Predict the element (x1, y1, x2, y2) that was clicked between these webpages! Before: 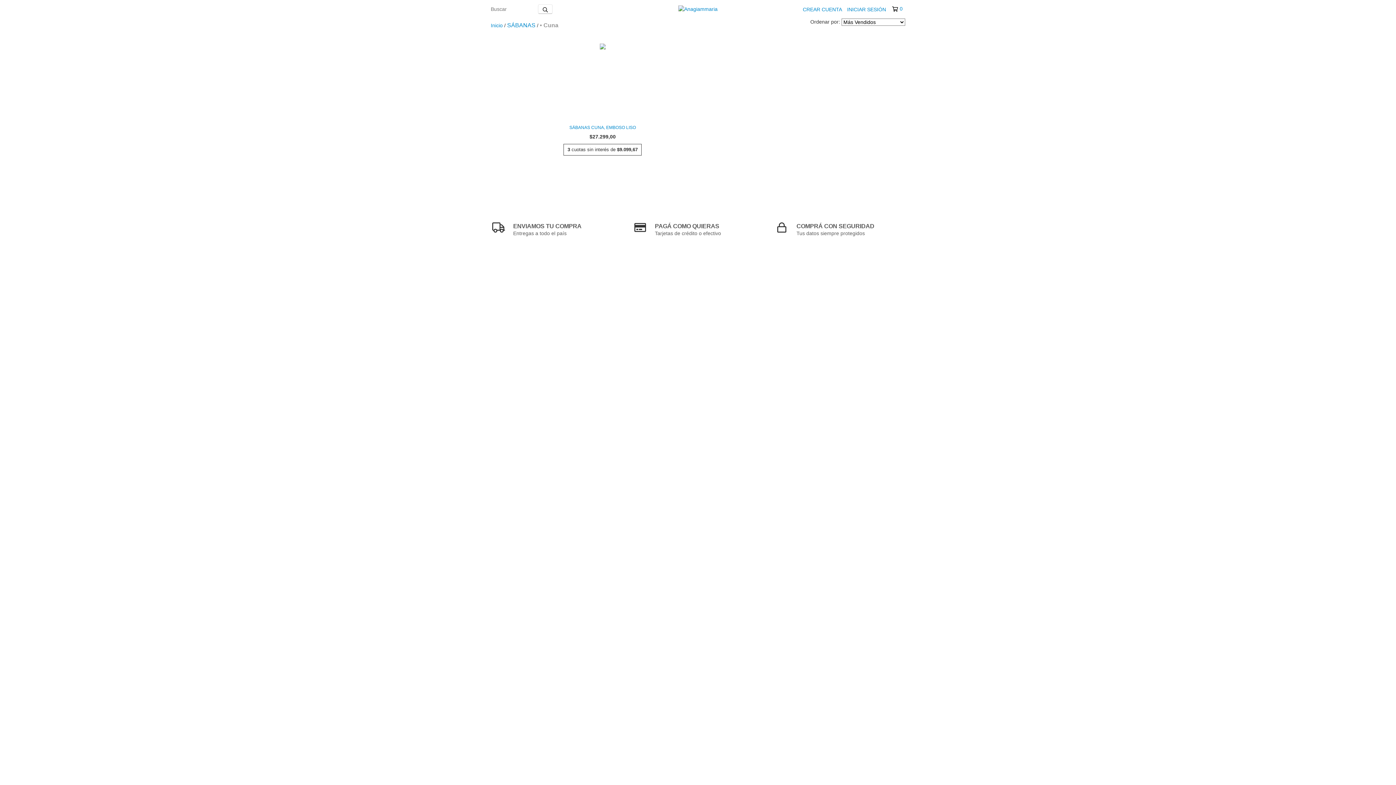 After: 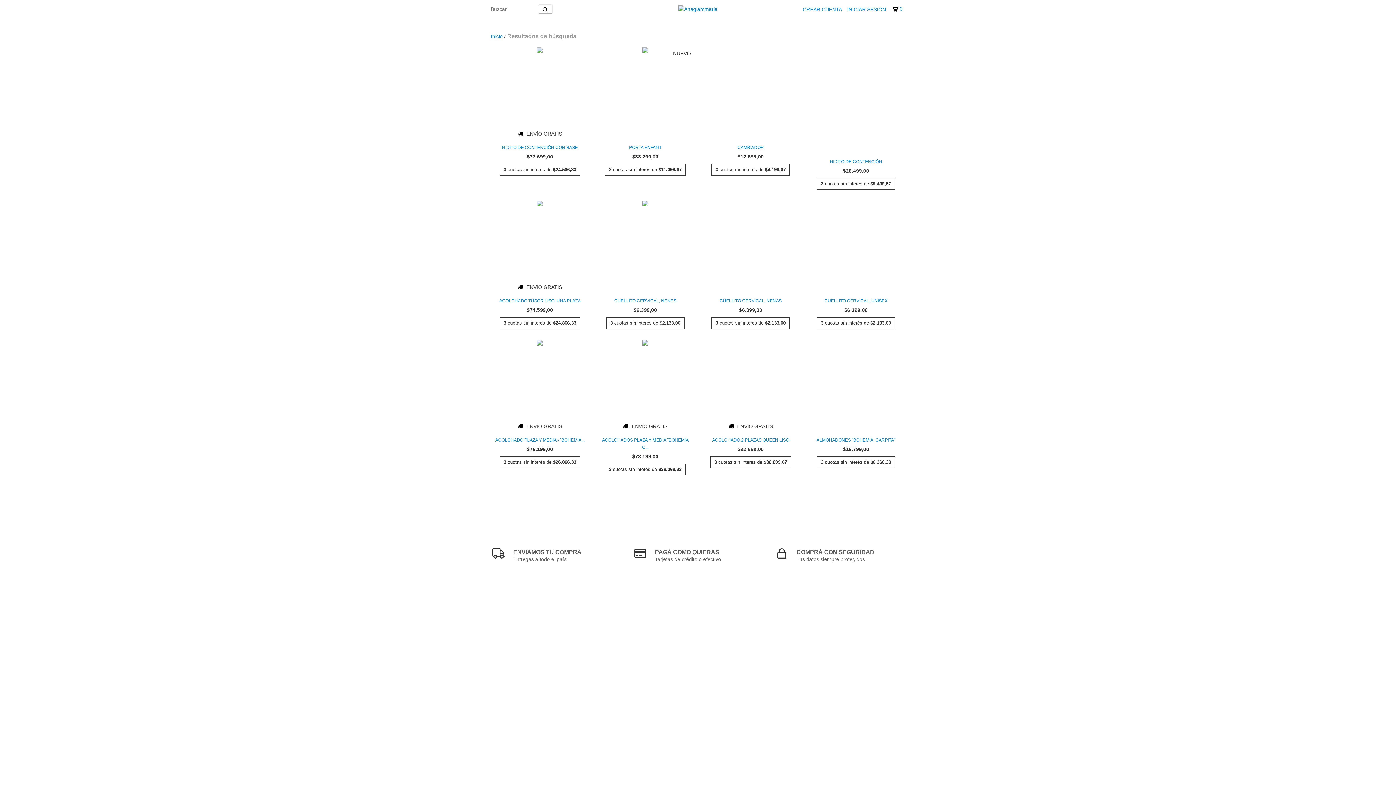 Action: label: Buscar bbox: (538, 4, 552, 13)